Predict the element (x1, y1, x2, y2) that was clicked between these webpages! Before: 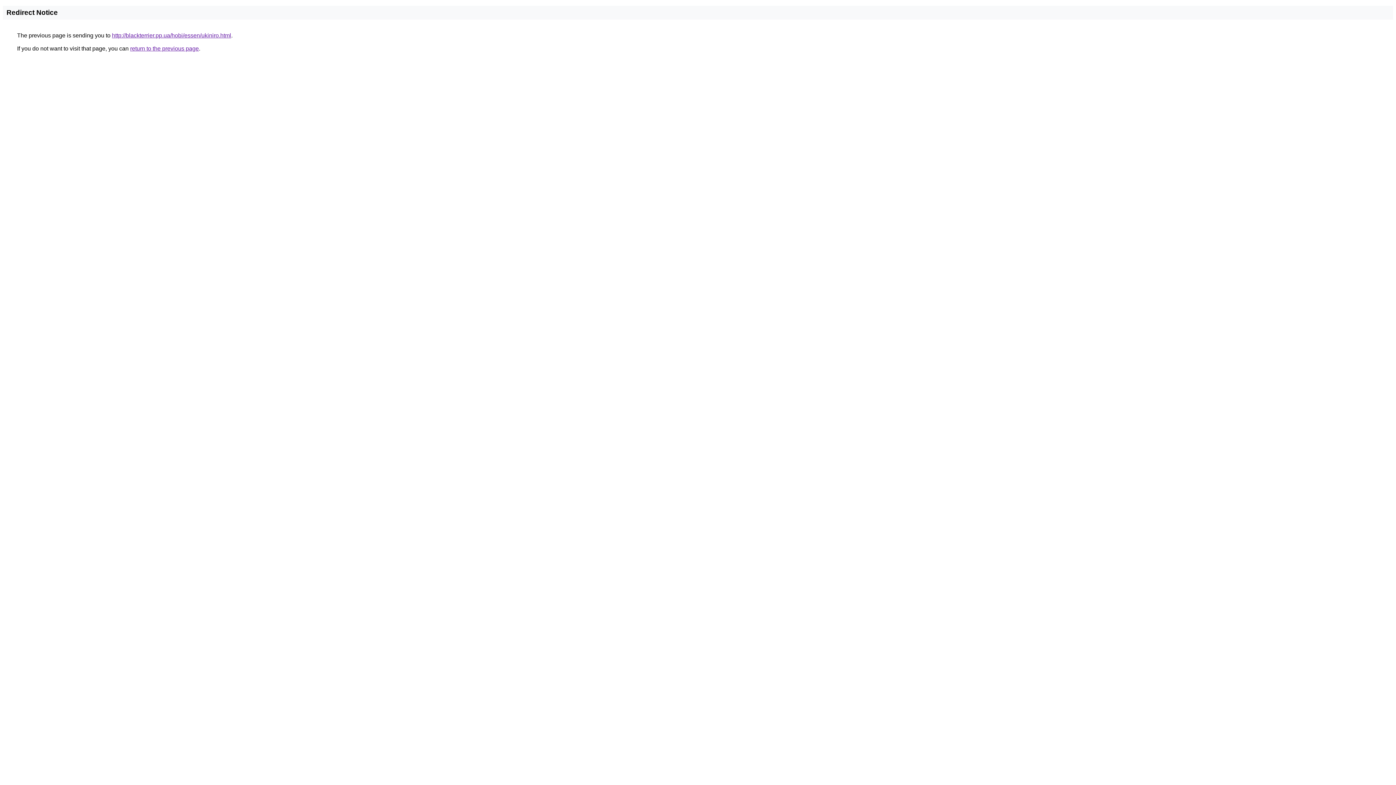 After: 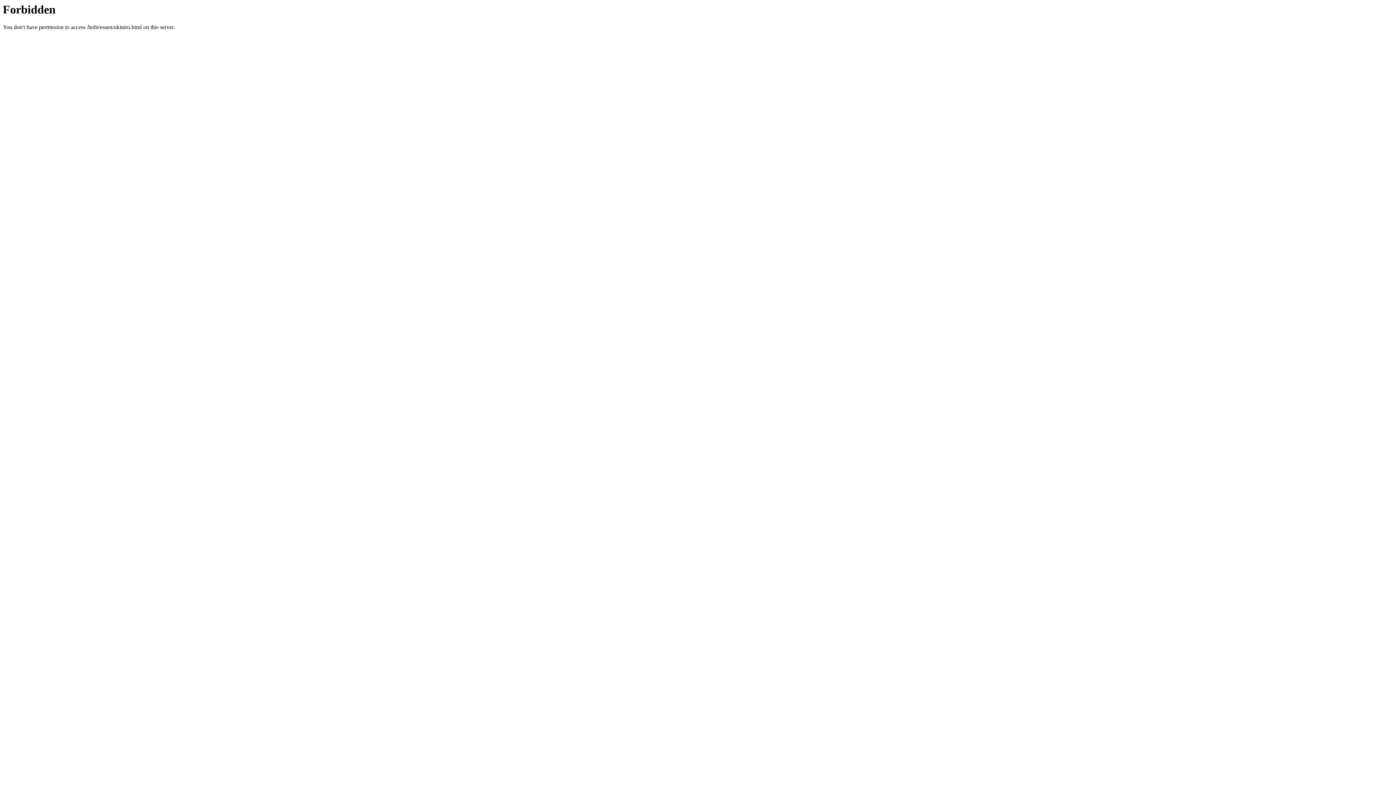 Action: label: http://blackterrier.pp.ua/hobi/essen/ukiniro.html bbox: (112, 32, 231, 38)